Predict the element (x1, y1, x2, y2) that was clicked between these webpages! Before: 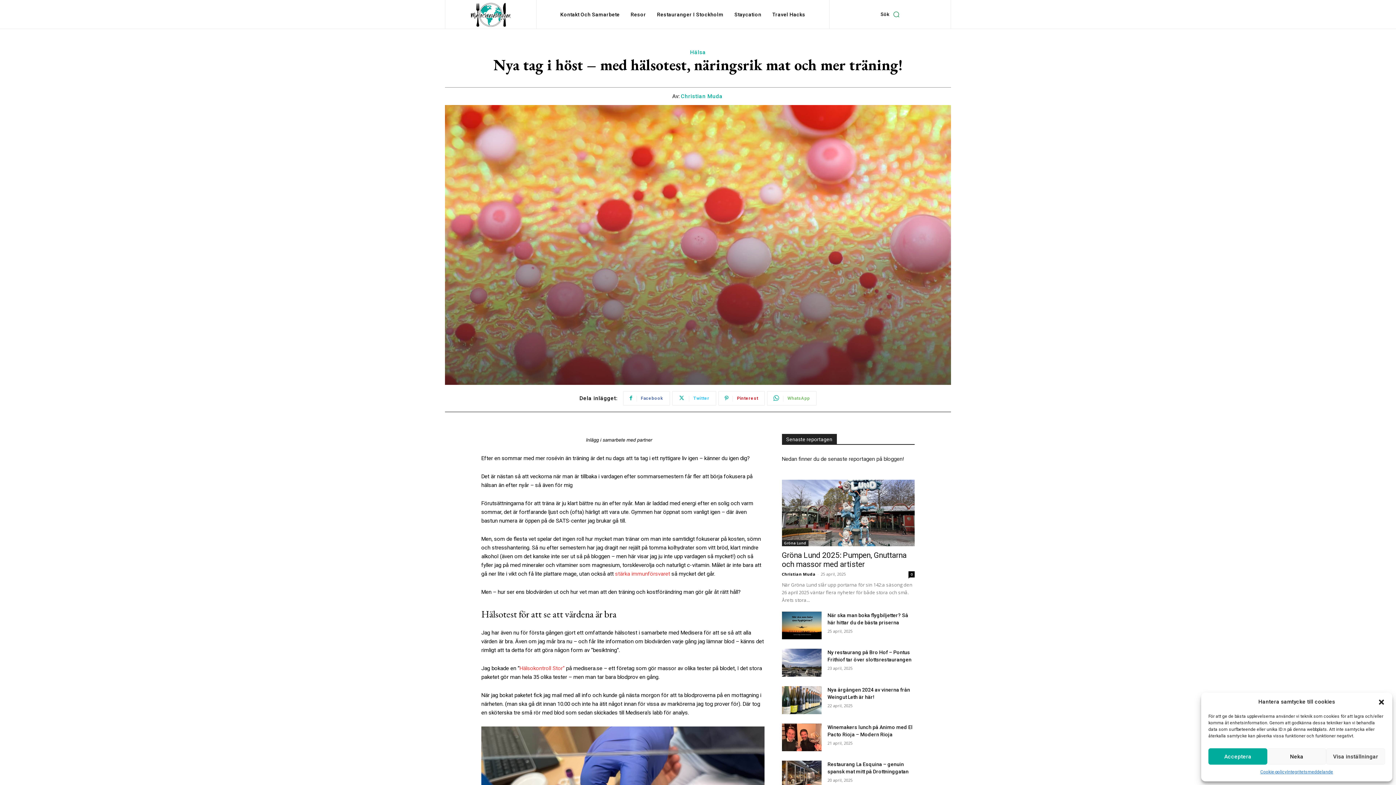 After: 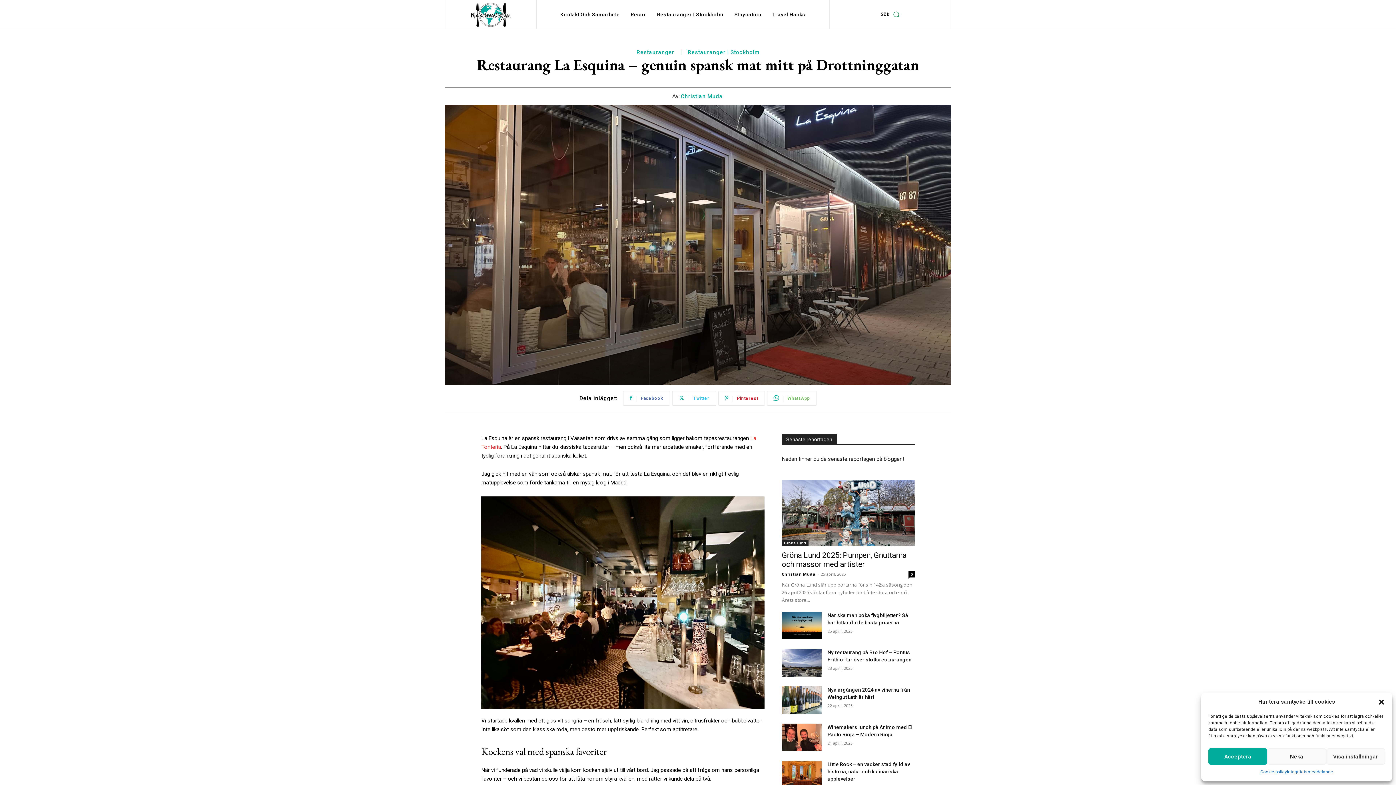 Action: bbox: (782, 761, 821, 789)